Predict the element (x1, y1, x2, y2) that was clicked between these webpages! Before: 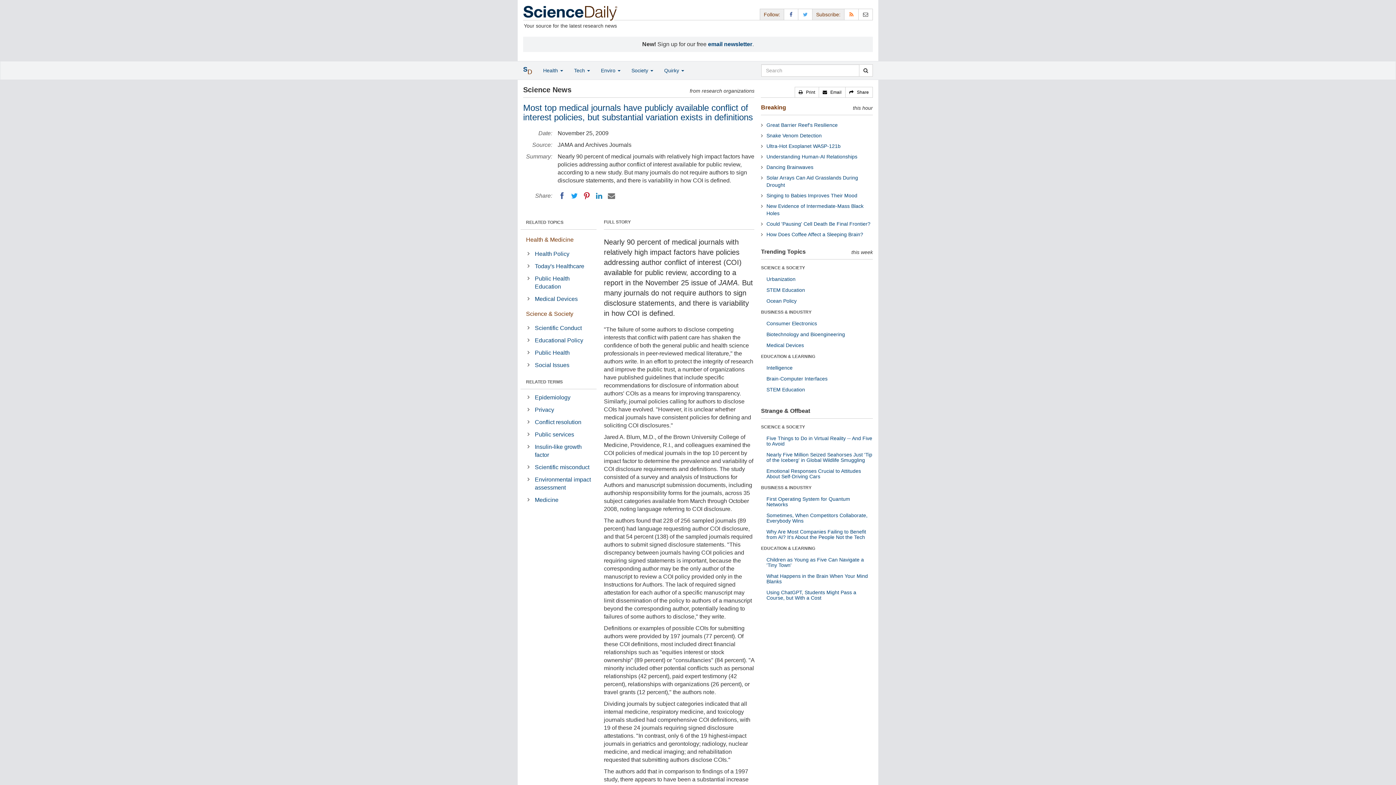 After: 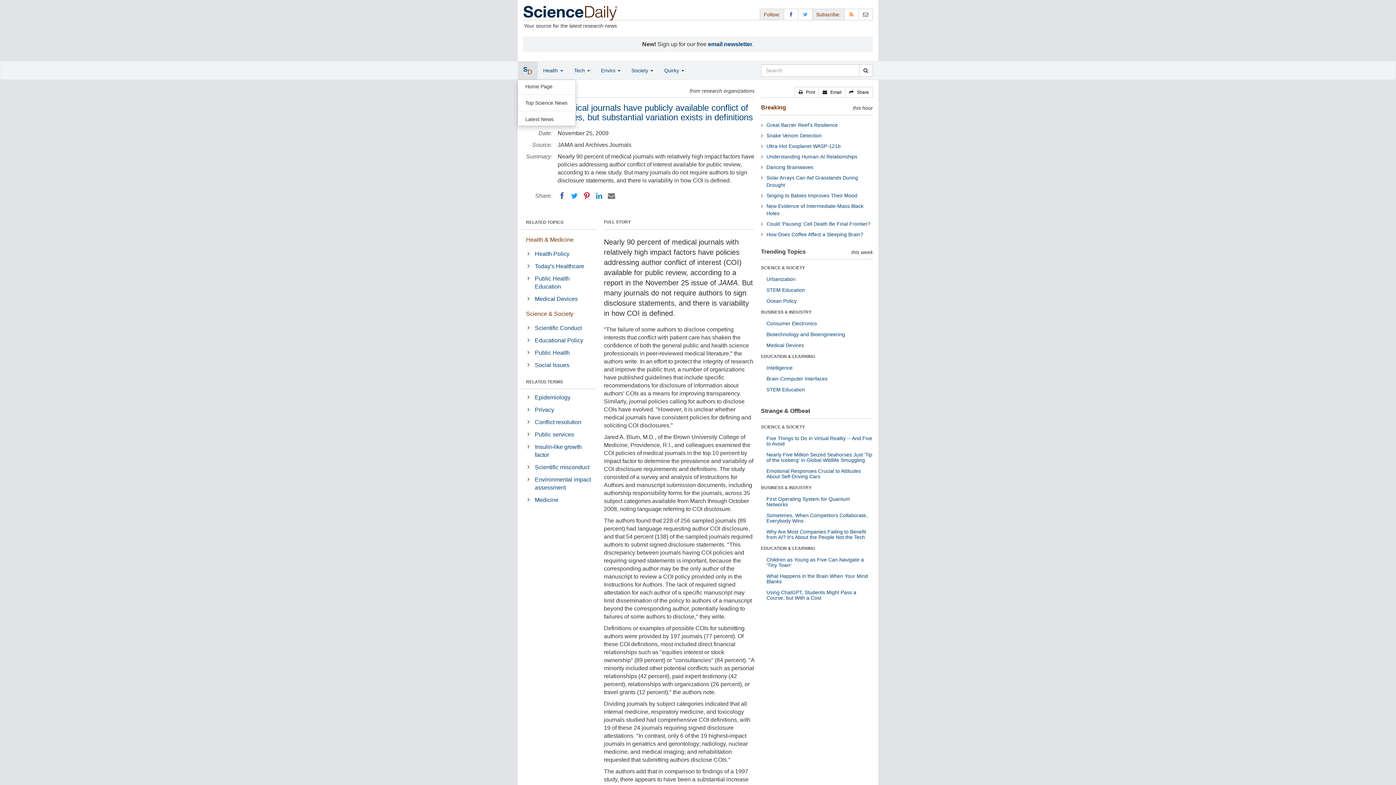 Action: label: SD bbox: (517, 61, 537, 79)